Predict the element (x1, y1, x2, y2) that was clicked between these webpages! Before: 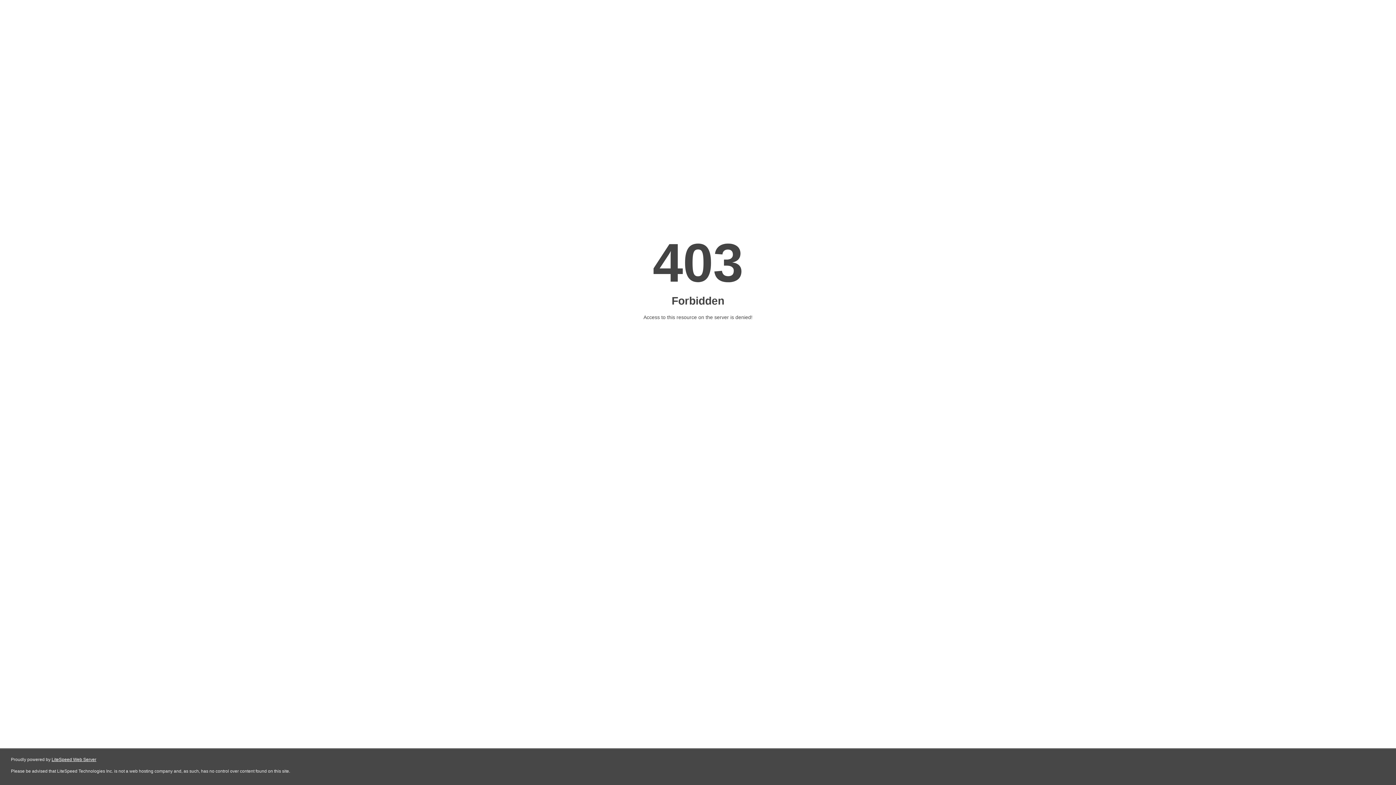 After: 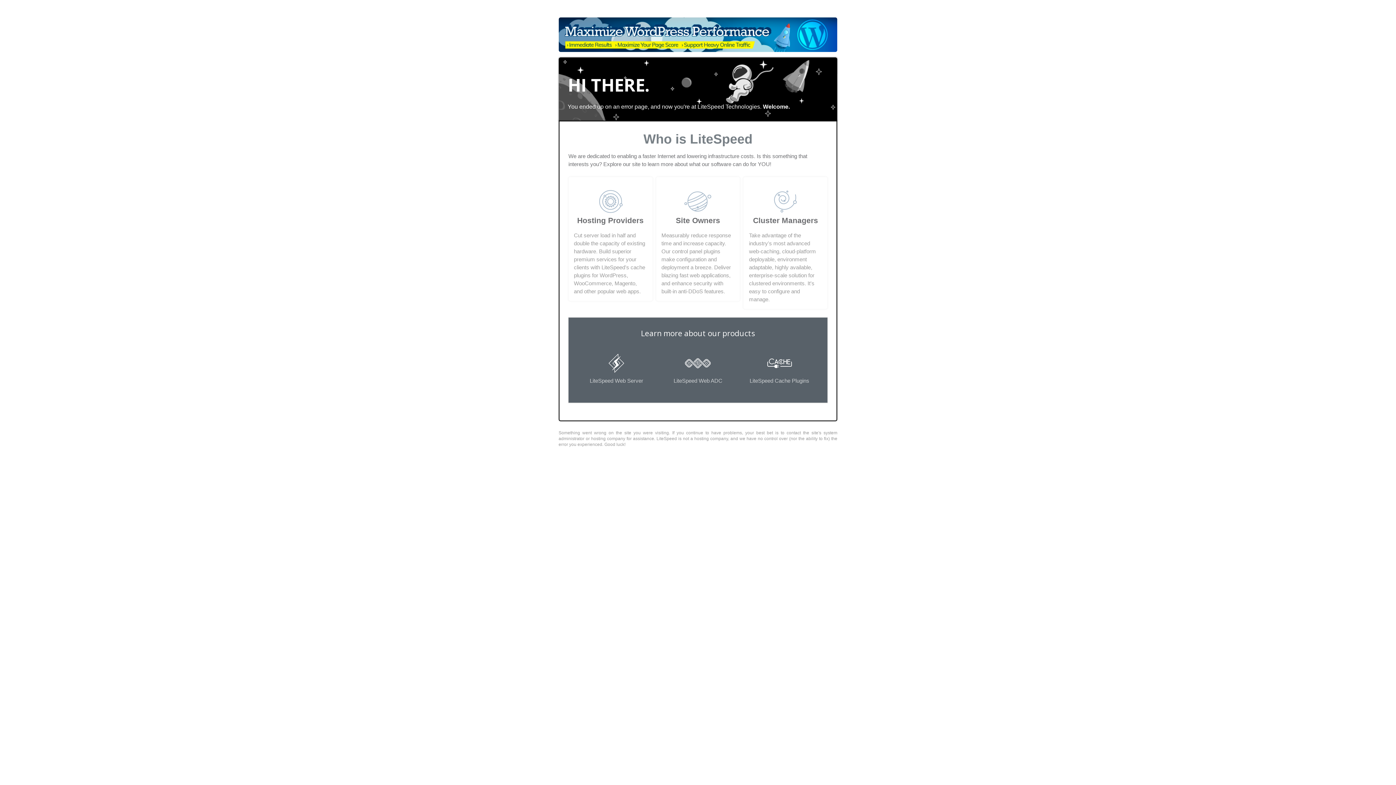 Action: label: LiteSpeed Web Server bbox: (51, 757, 96, 762)